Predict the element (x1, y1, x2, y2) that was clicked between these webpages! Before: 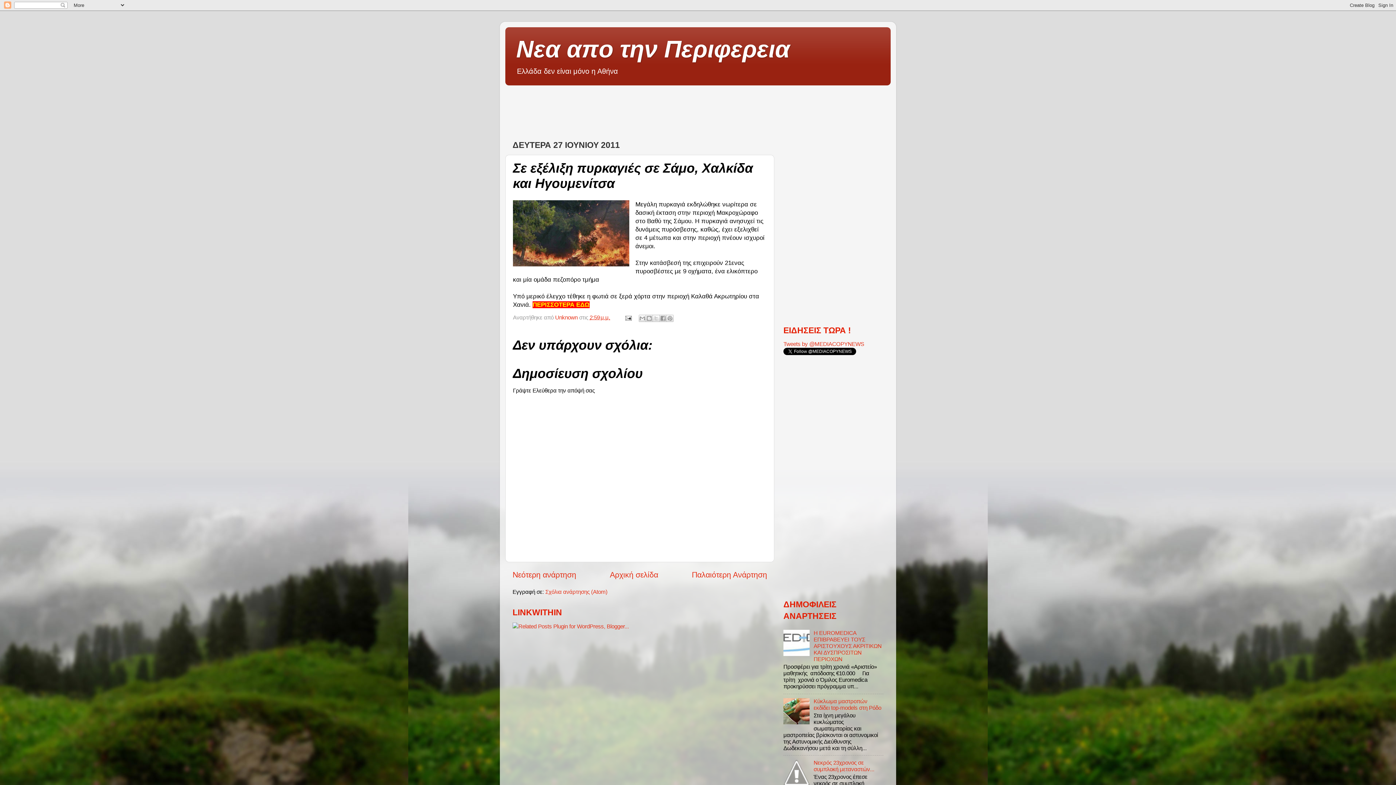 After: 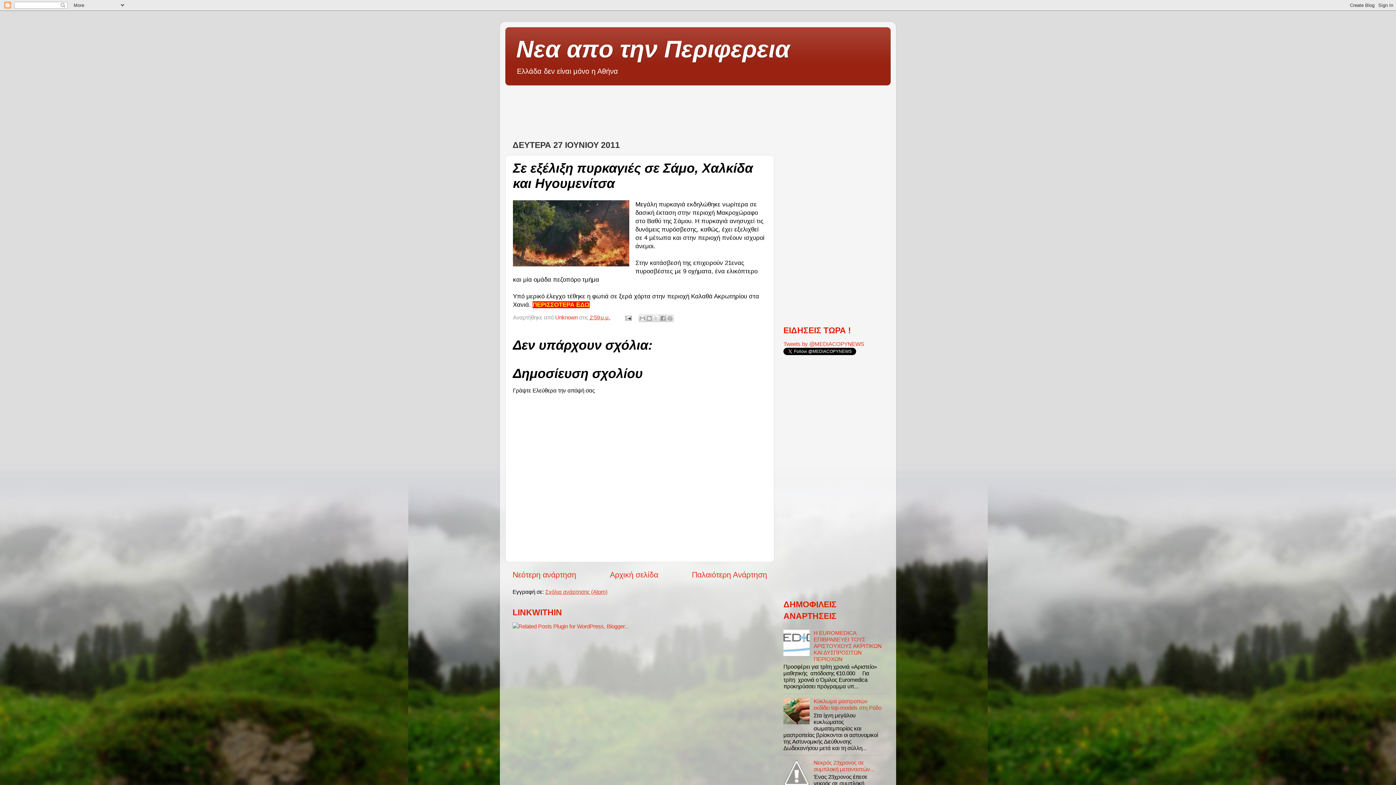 Action: bbox: (545, 589, 607, 595) label: Σχόλια ανάρτησης (Atom)